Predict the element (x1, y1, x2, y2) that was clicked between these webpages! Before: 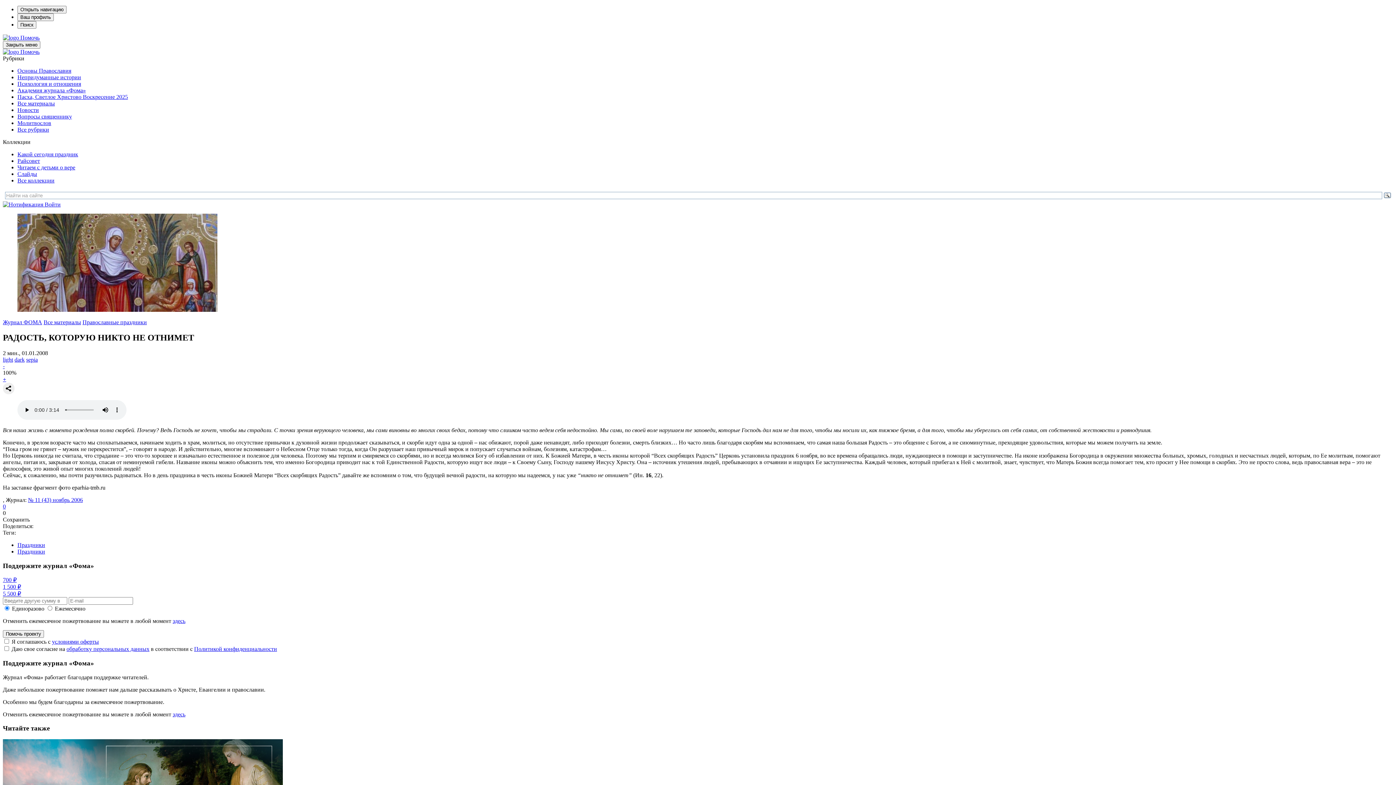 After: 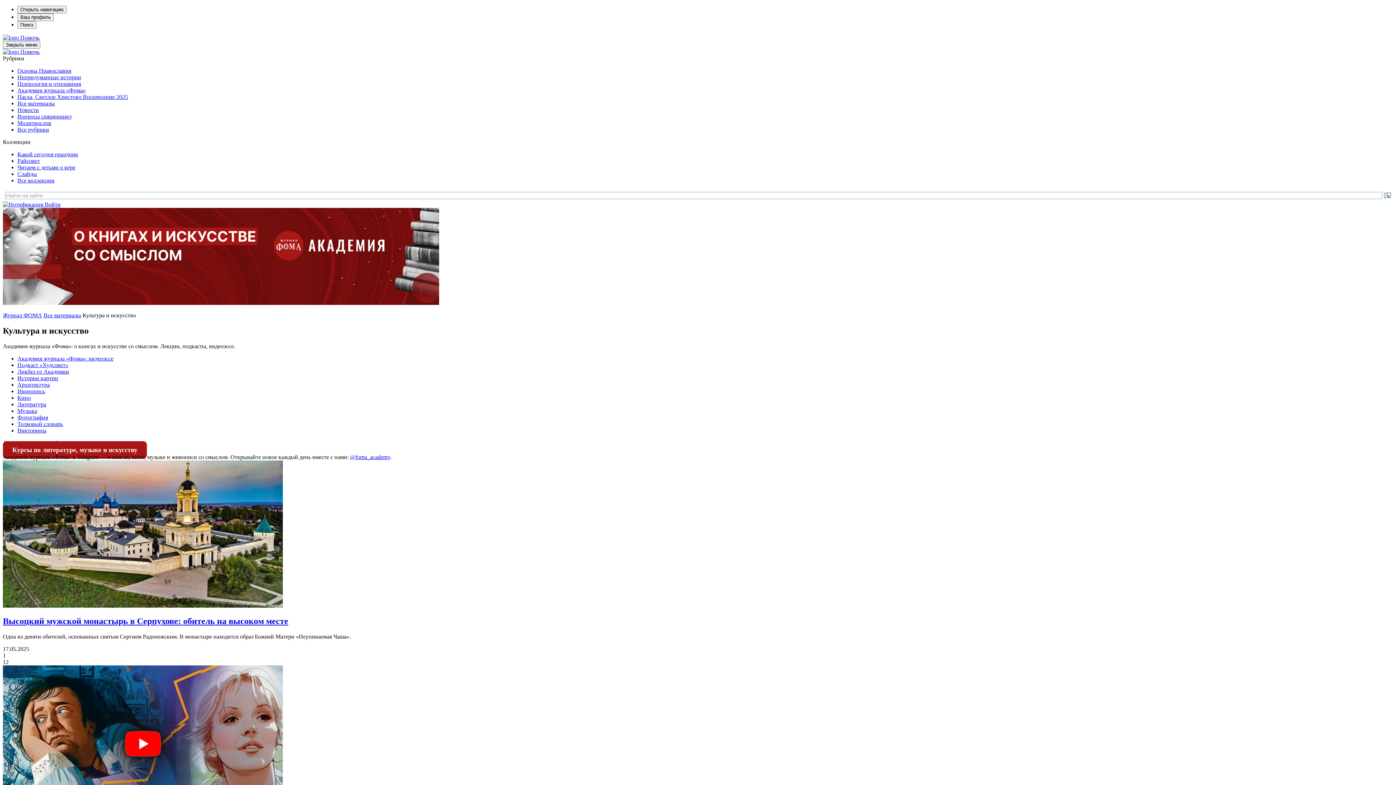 Action: bbox: (17, 87, 85, 93) label: Академия журнала «Фома»